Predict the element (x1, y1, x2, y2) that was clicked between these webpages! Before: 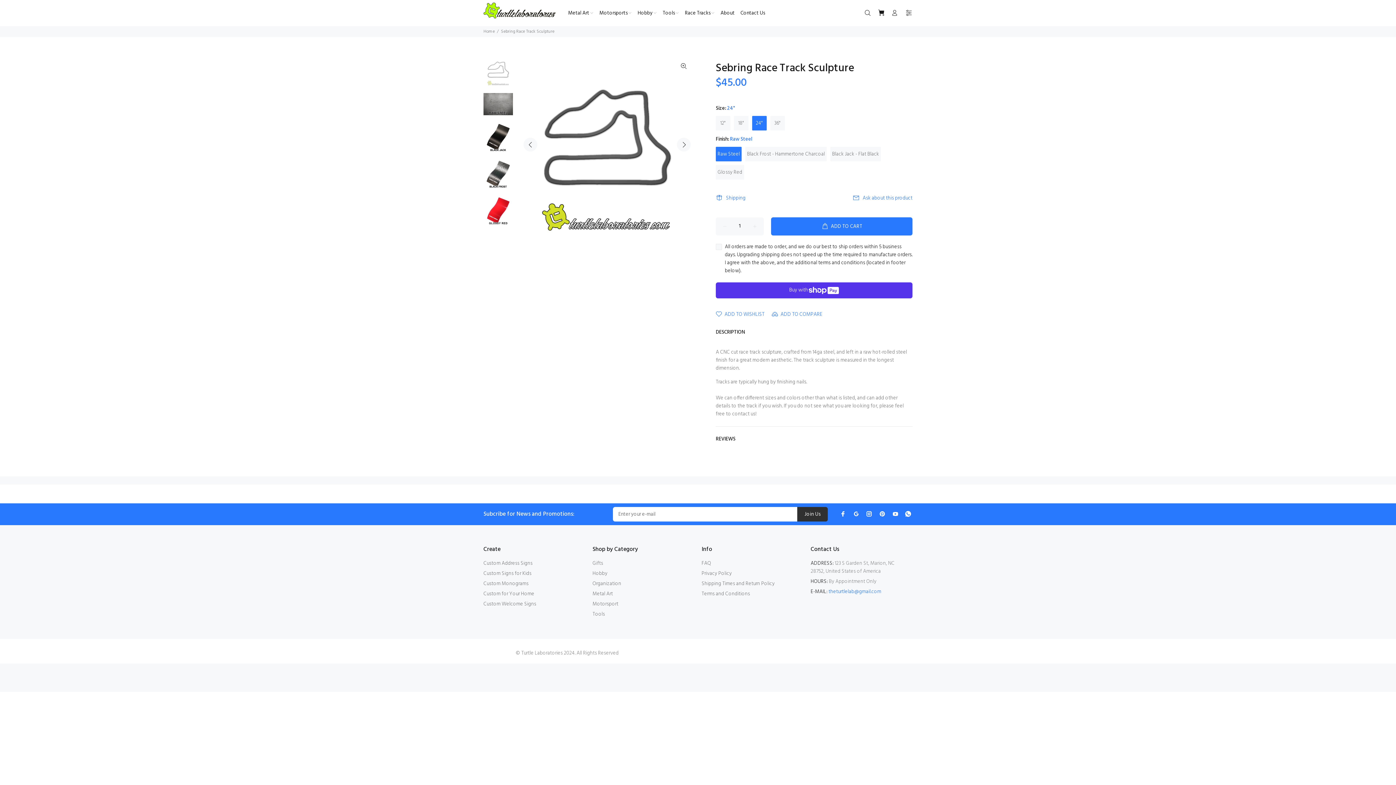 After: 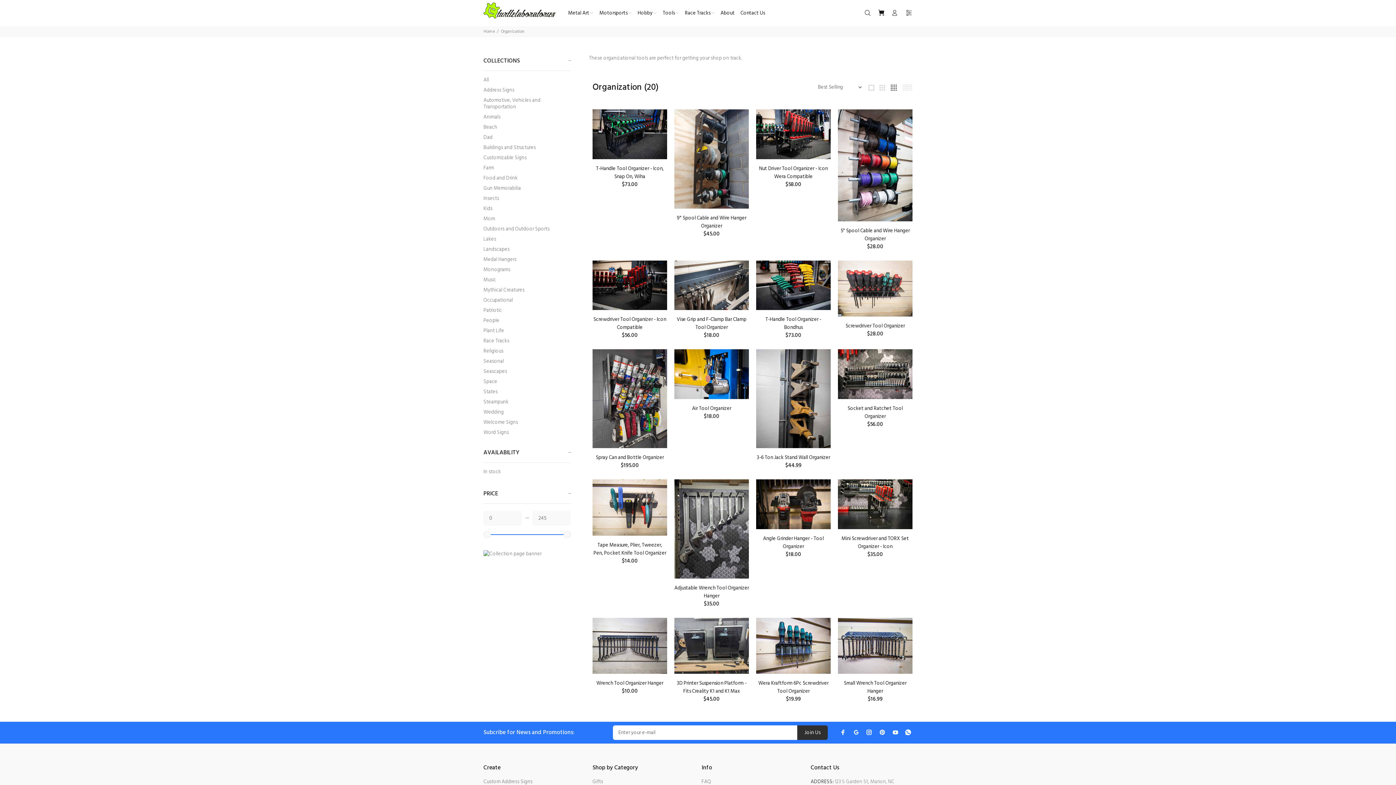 Action: bbox: (592, 579, 621, 589) label: Organization